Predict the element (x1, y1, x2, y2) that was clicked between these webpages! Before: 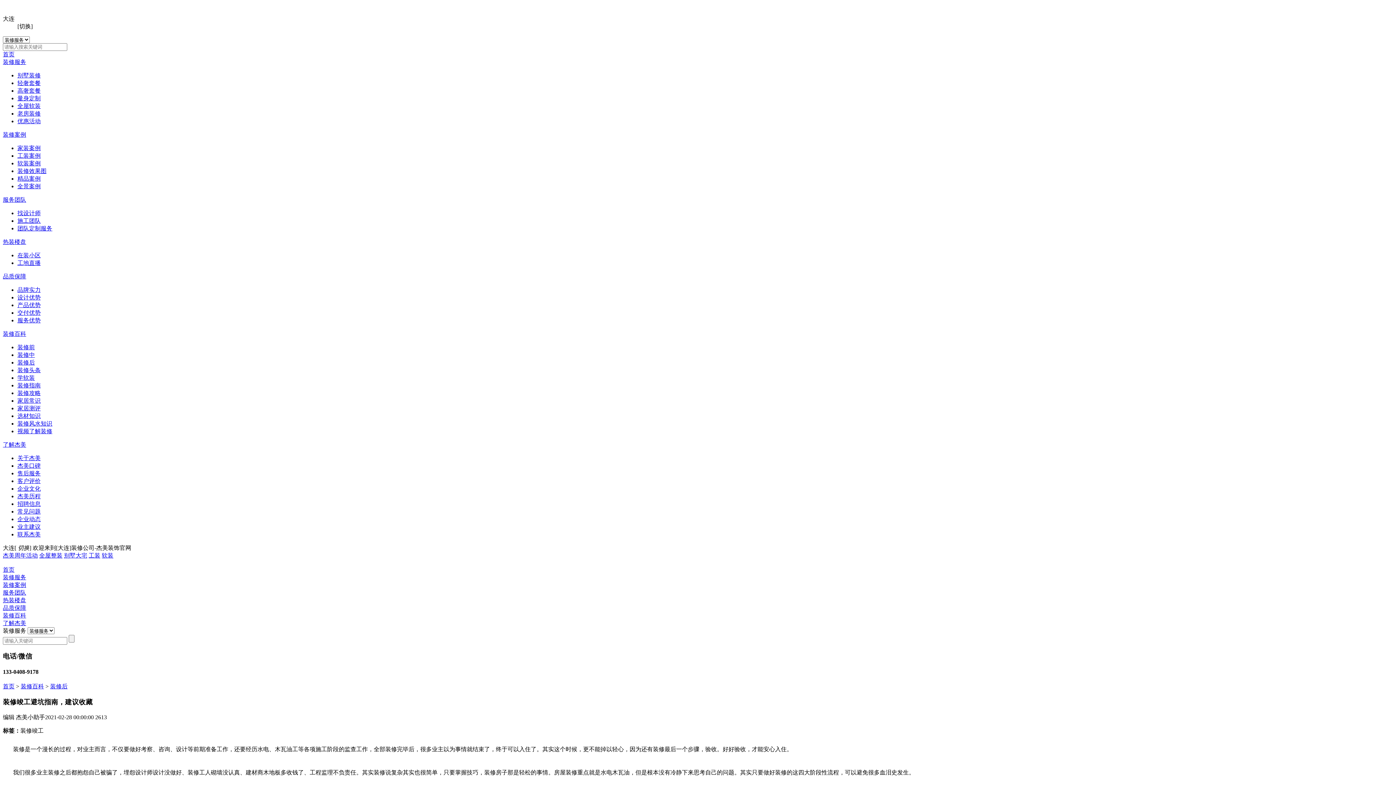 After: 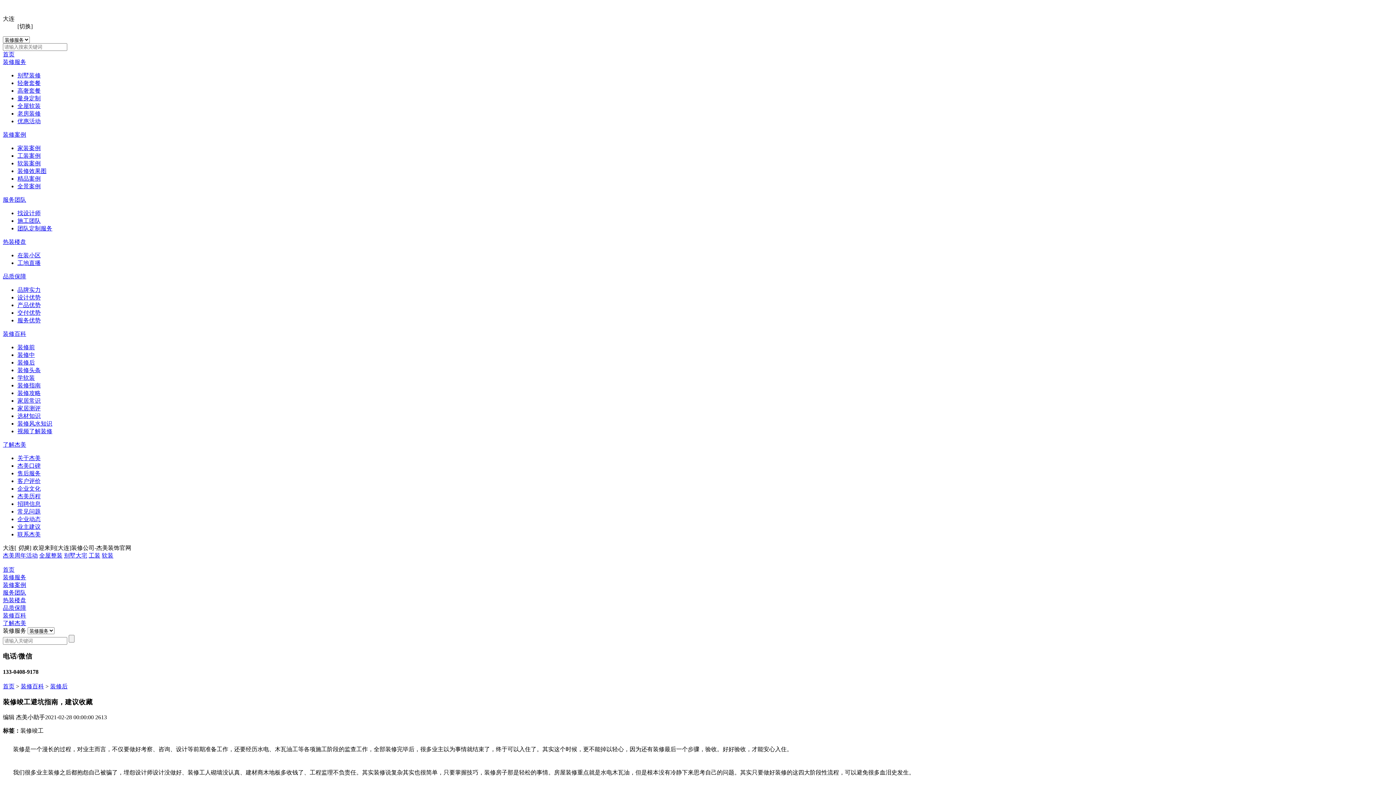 Action: bbox: (16, 683, 19, 689) label: >